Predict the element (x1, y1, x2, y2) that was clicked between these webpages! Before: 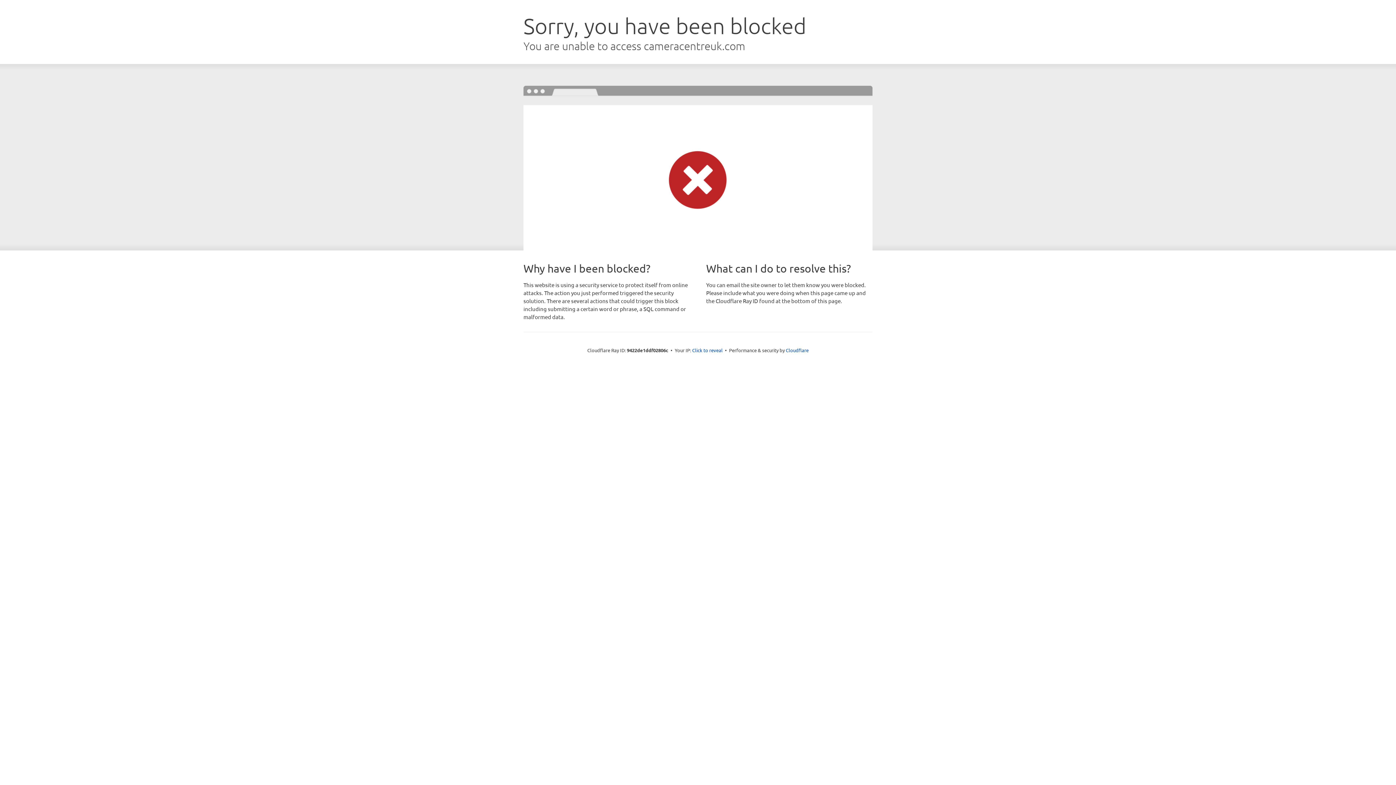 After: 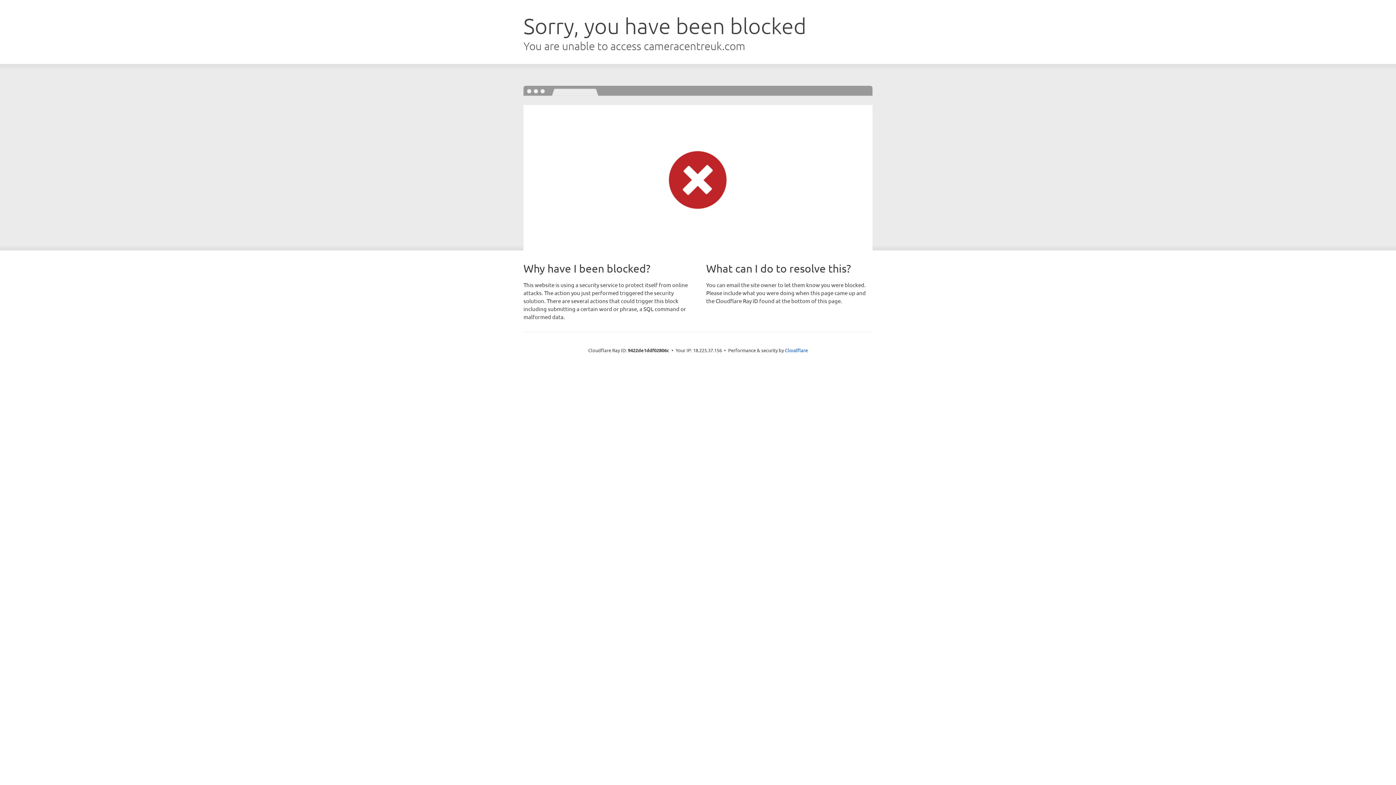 Action: label: Click to reveal bbox: (692, 346, 722, 353)